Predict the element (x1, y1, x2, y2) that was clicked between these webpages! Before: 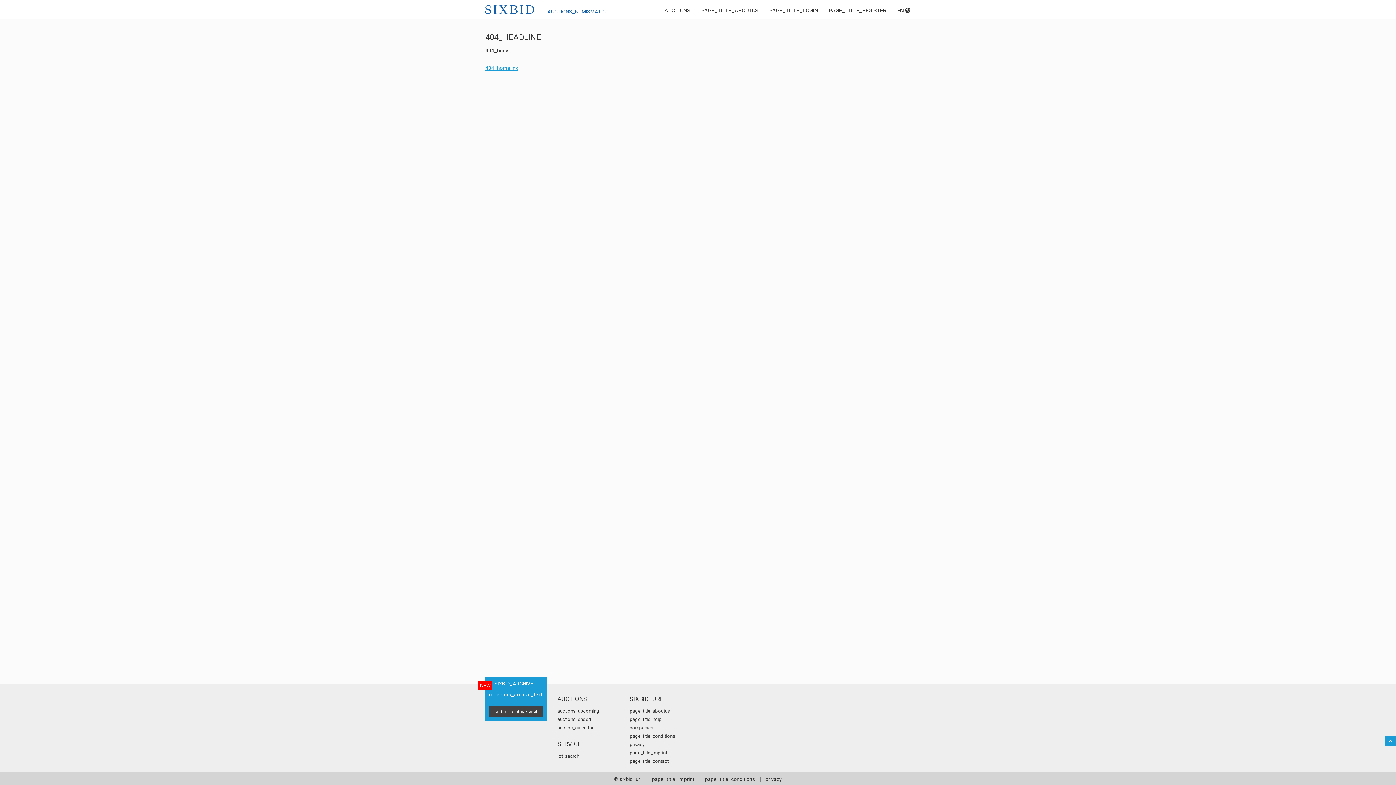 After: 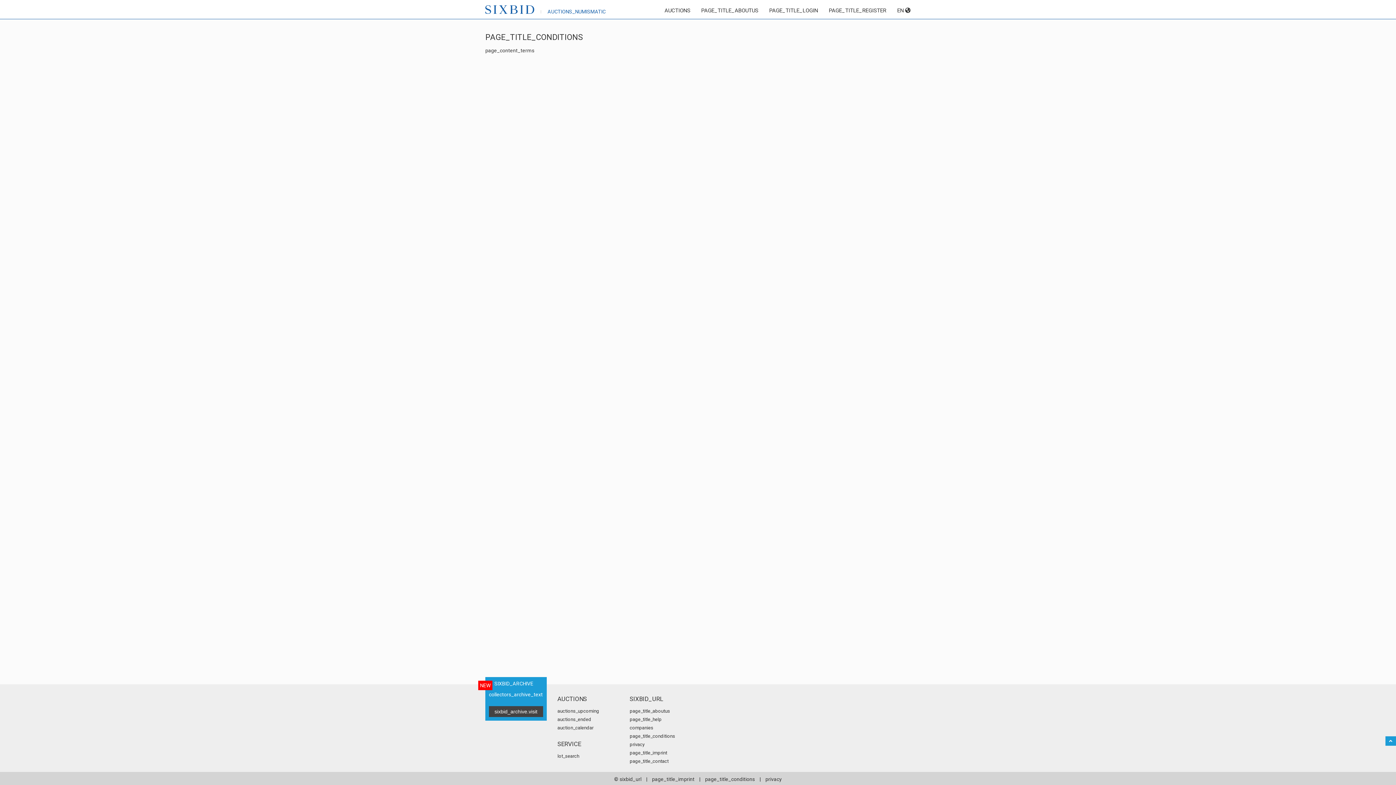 Action: bbox: (629, 733, 675, 739) label: page_title_conditions